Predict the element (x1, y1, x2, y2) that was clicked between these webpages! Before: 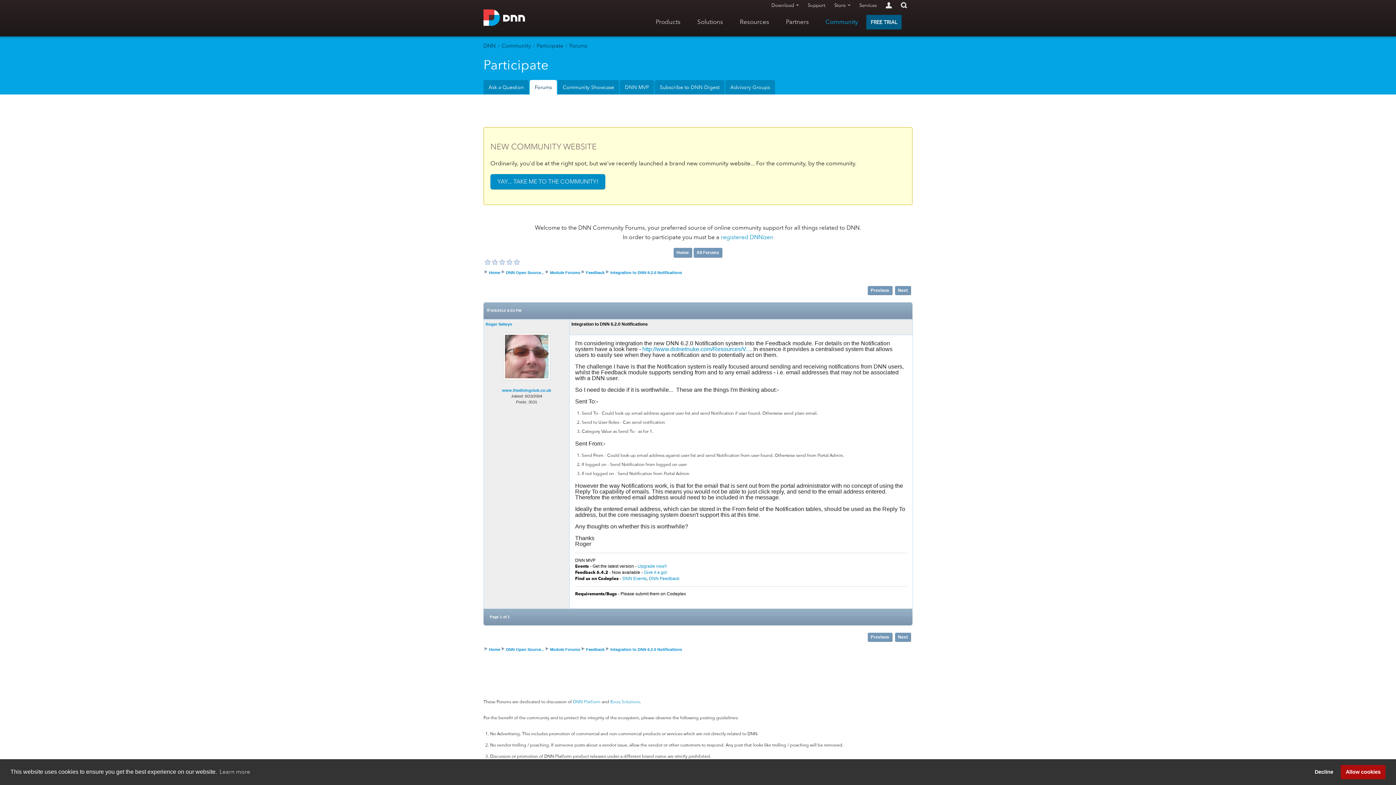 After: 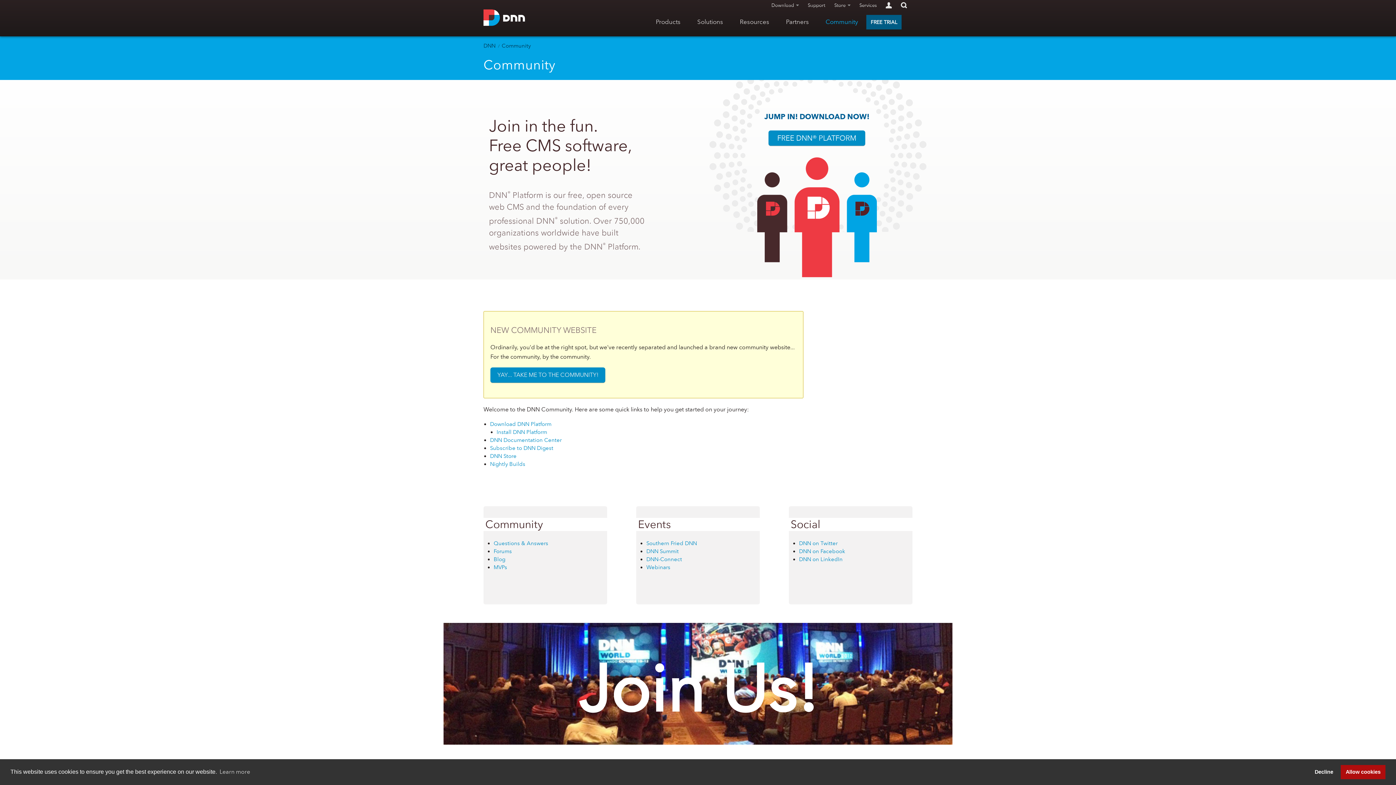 Action: bbox: (817, 10, 866, 36) label: Community